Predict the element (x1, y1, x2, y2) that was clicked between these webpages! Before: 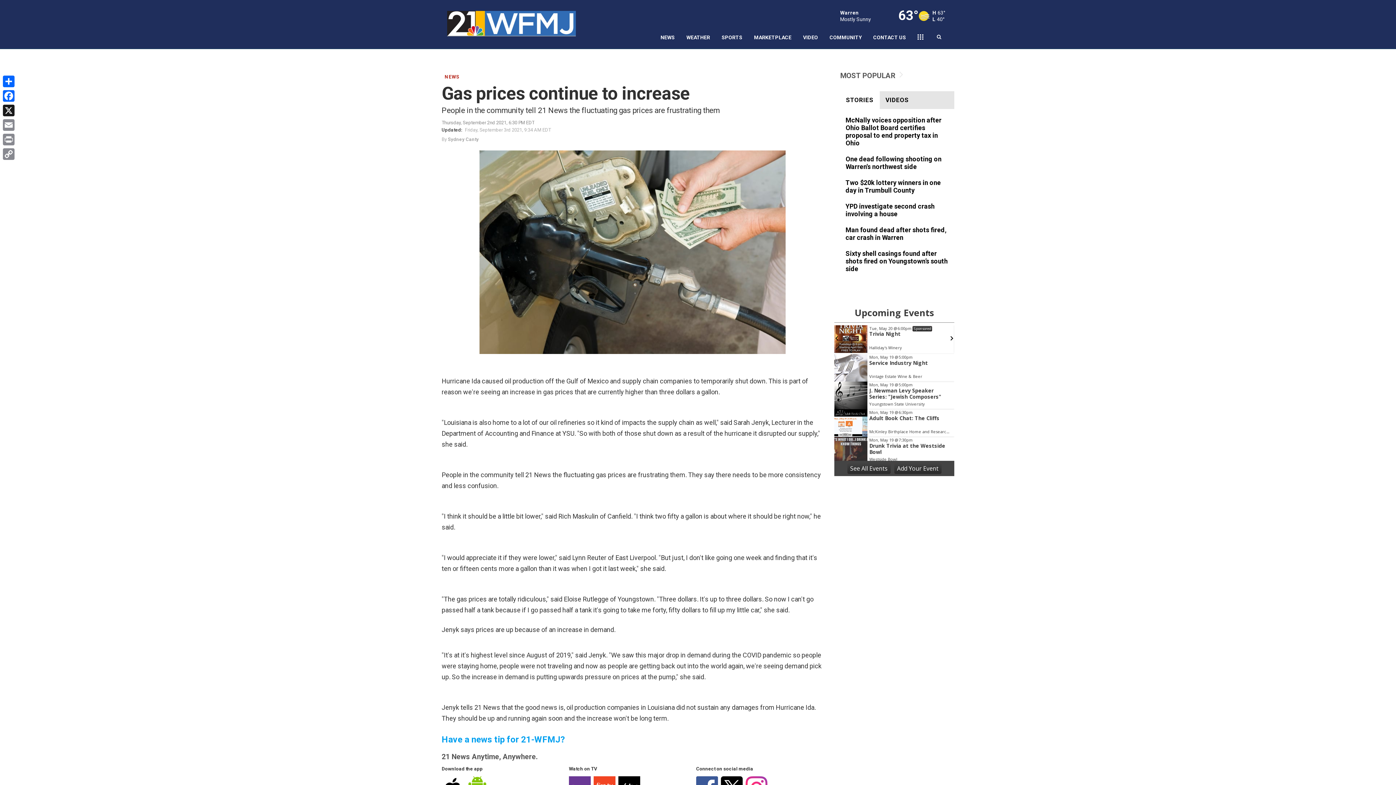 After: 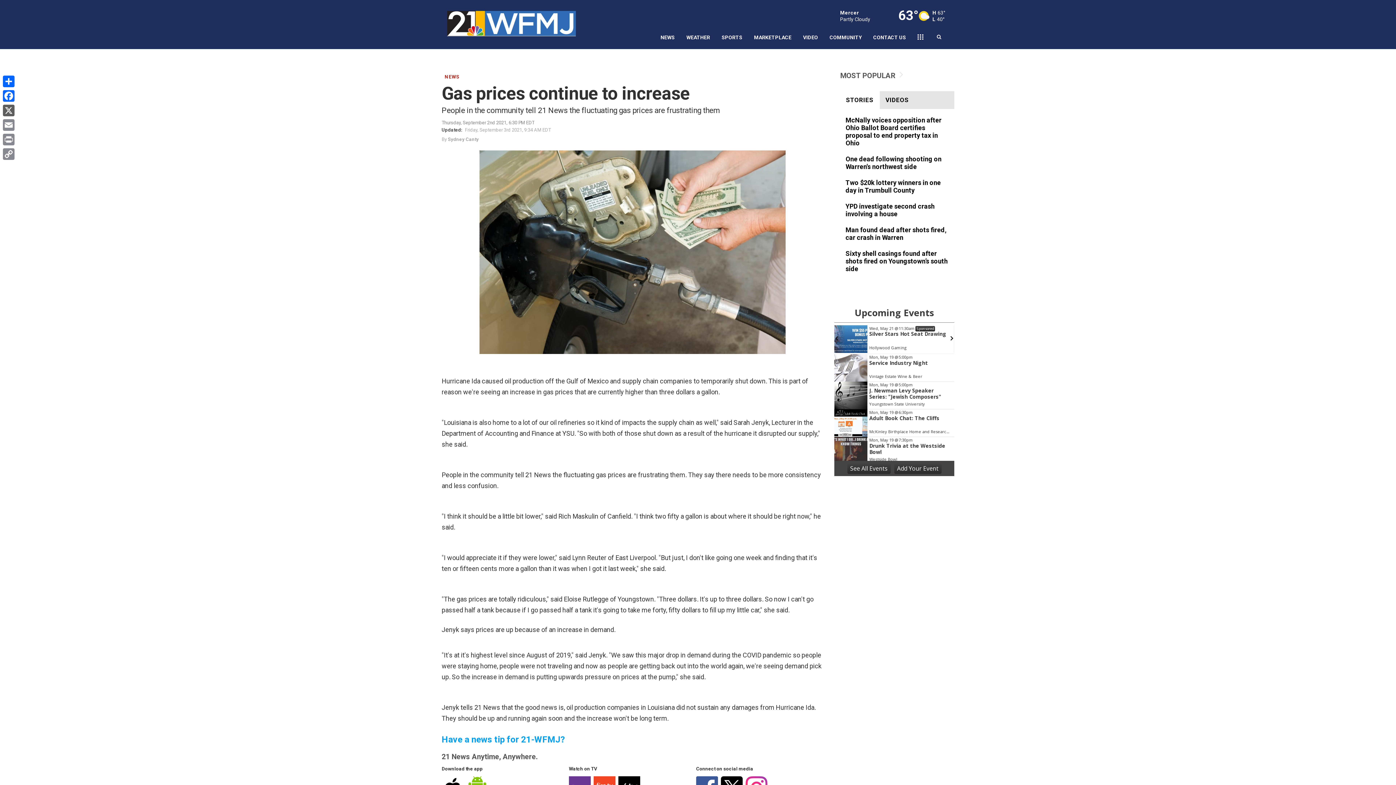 Action: bbox: (1, 103, 16, 117) label: X